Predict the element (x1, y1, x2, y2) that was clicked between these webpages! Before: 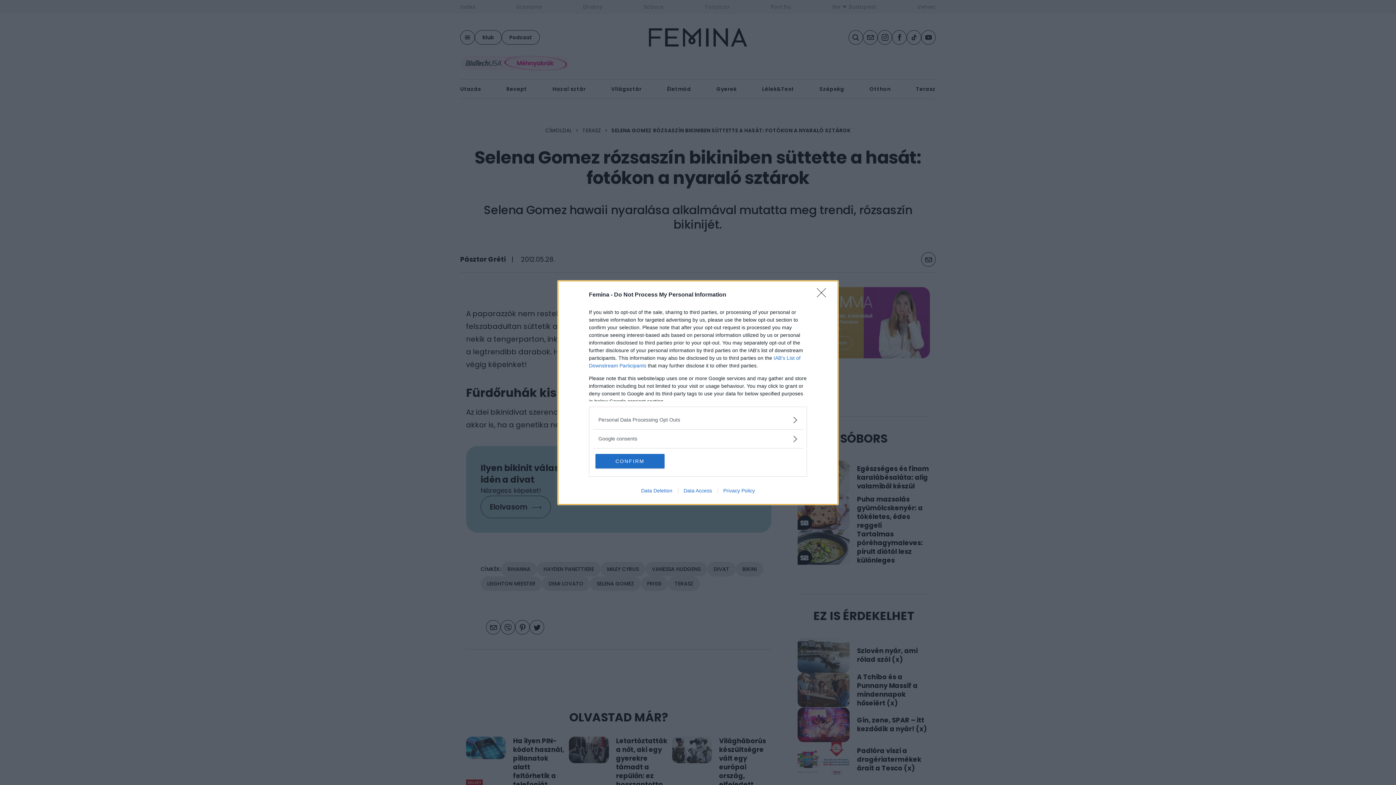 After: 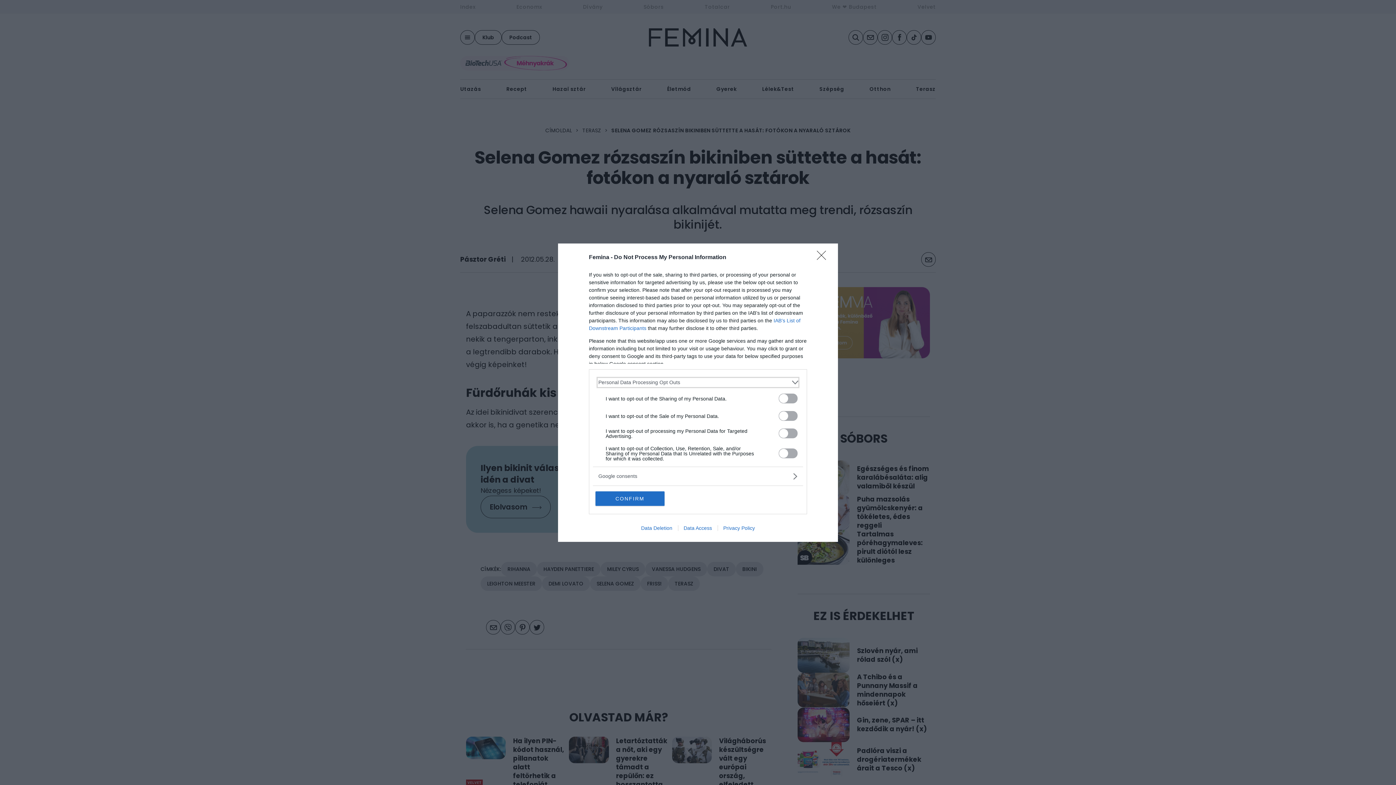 Action: bbox: (598, 416, 797, 423) label: Opt-Outs